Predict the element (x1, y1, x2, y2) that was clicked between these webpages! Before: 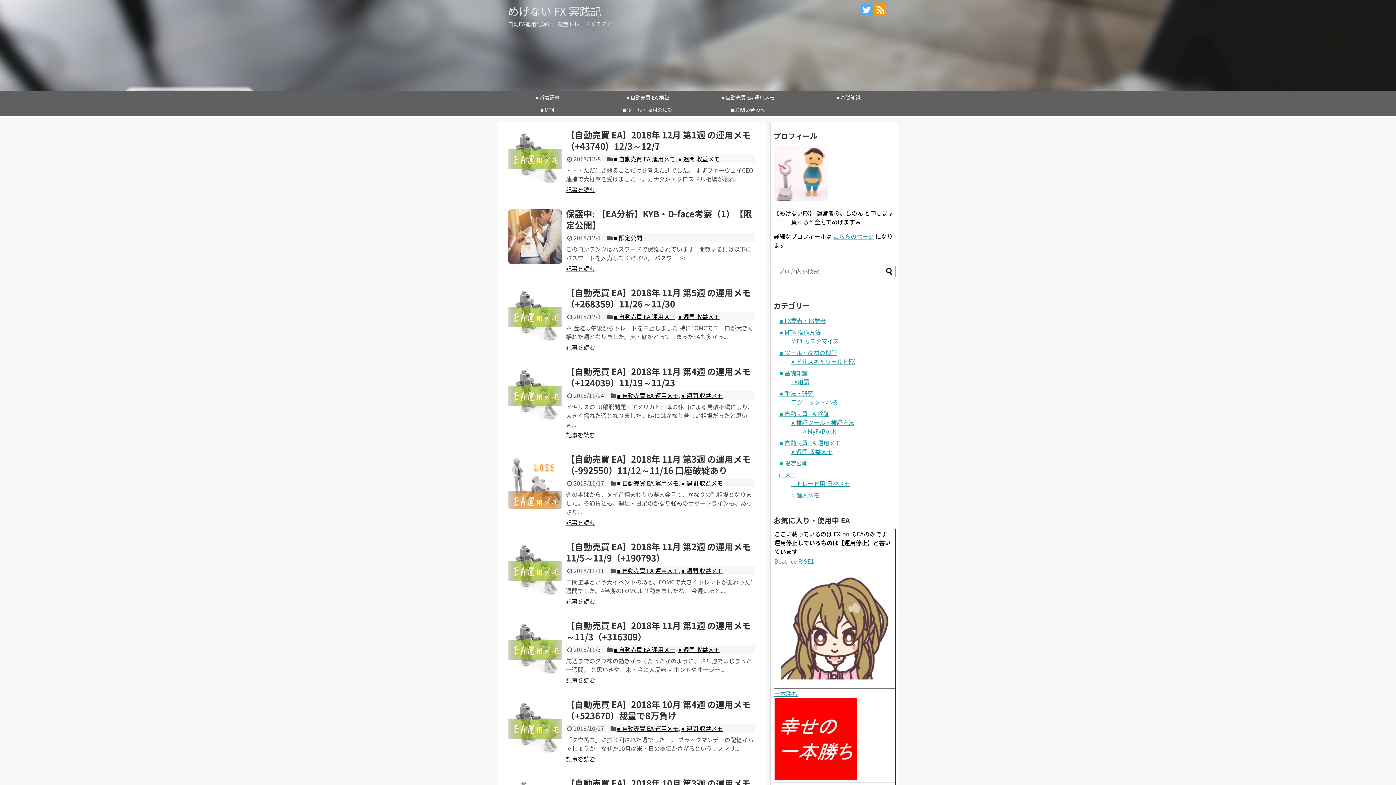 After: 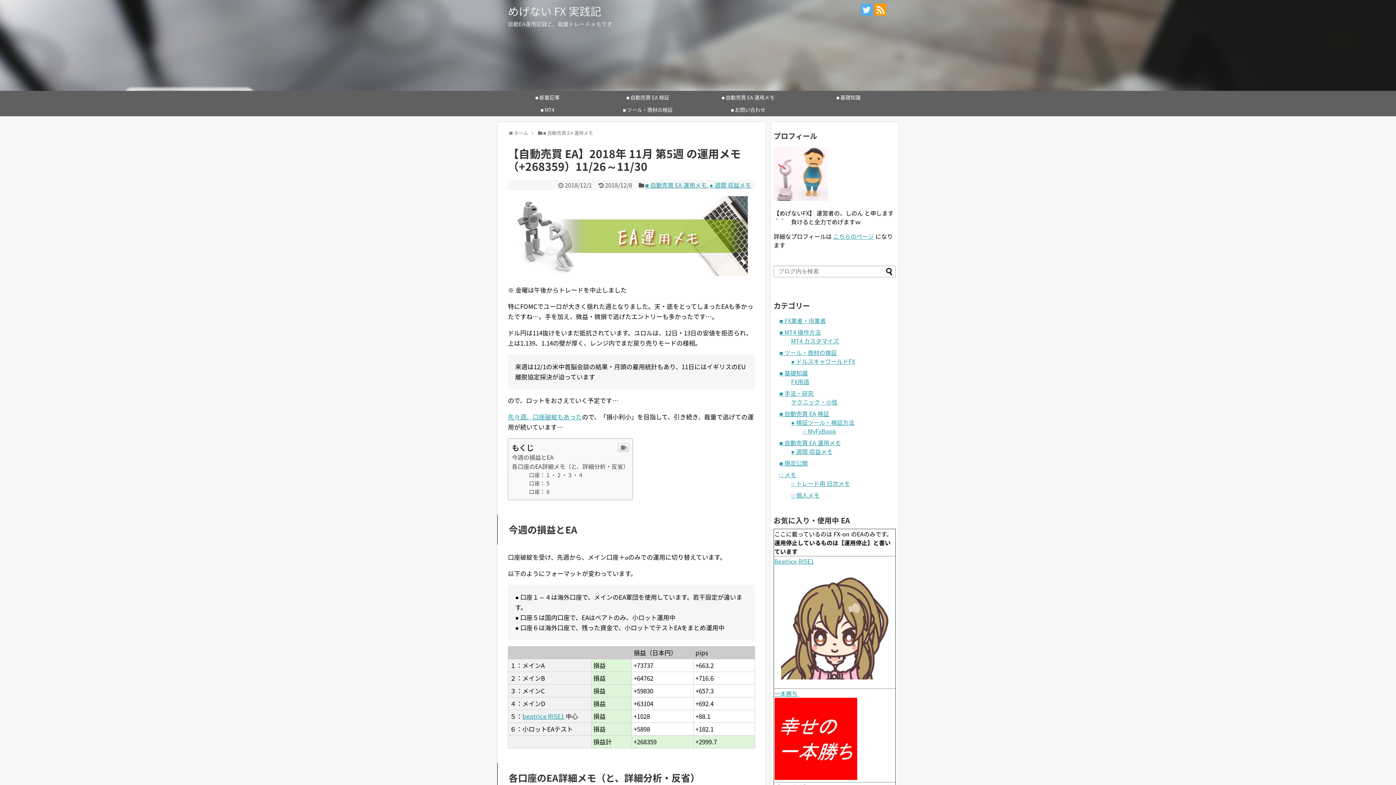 Action: bbox: (508, 288, 562, 342)